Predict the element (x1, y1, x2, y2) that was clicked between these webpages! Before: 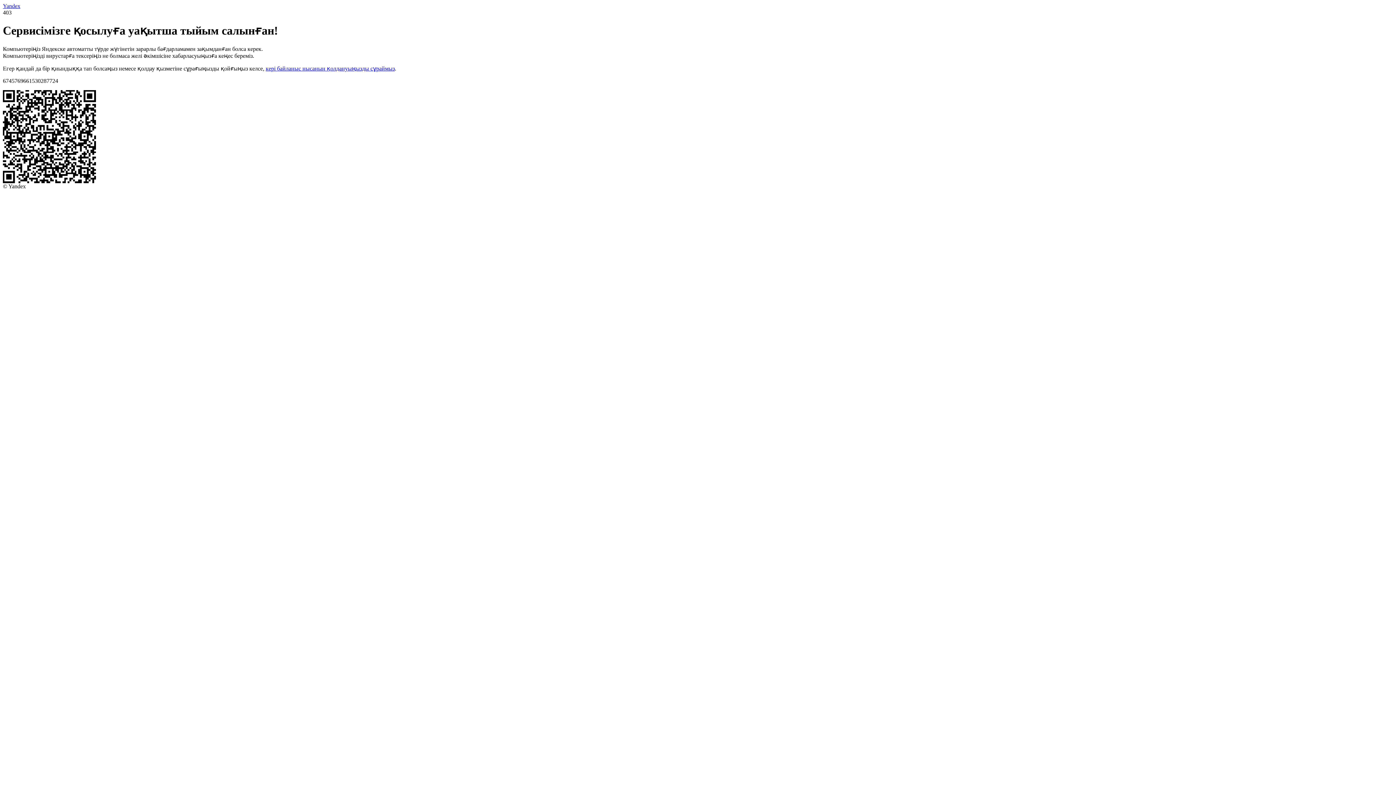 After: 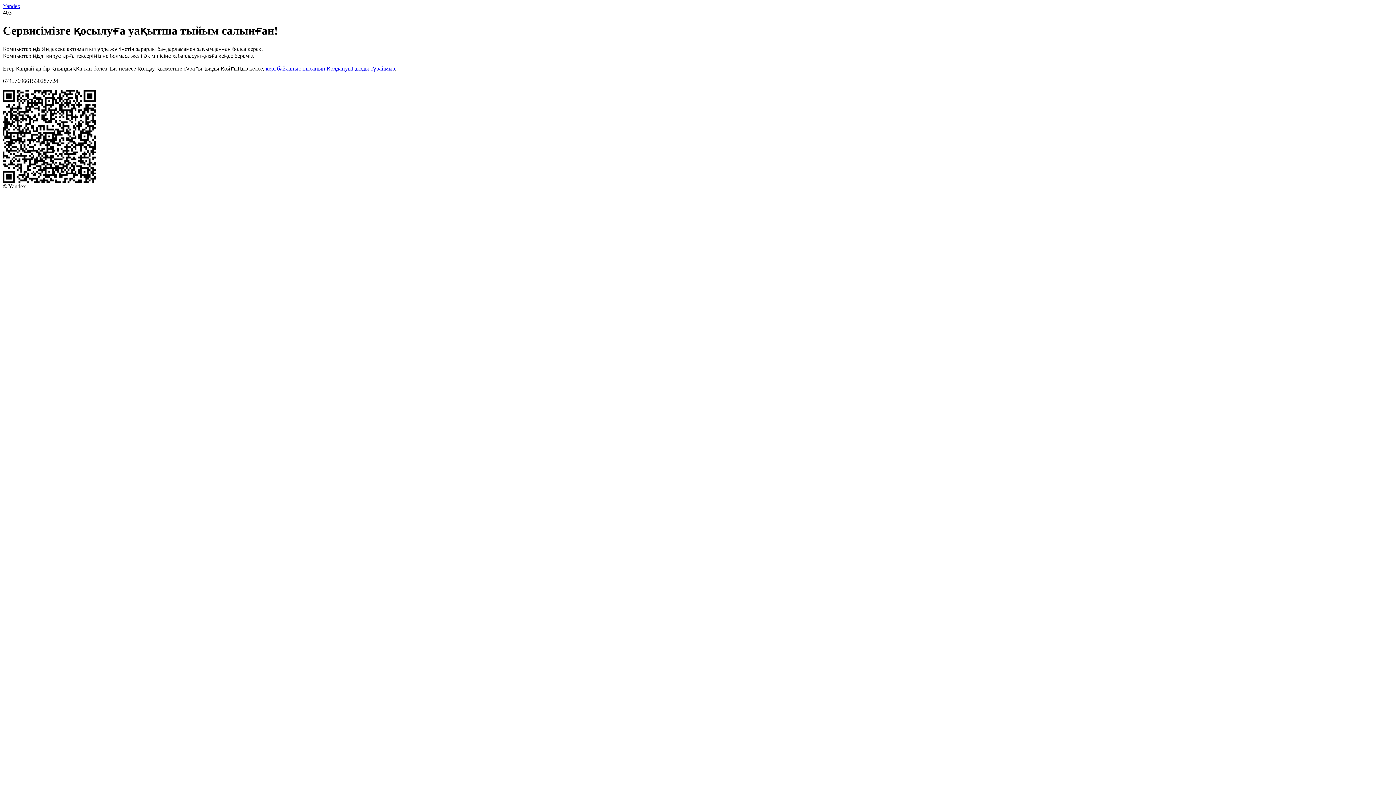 Action: label: кері байланыс нысанын қолдануыңызды сұраймыз bbox: (265, 65, 394, 71)